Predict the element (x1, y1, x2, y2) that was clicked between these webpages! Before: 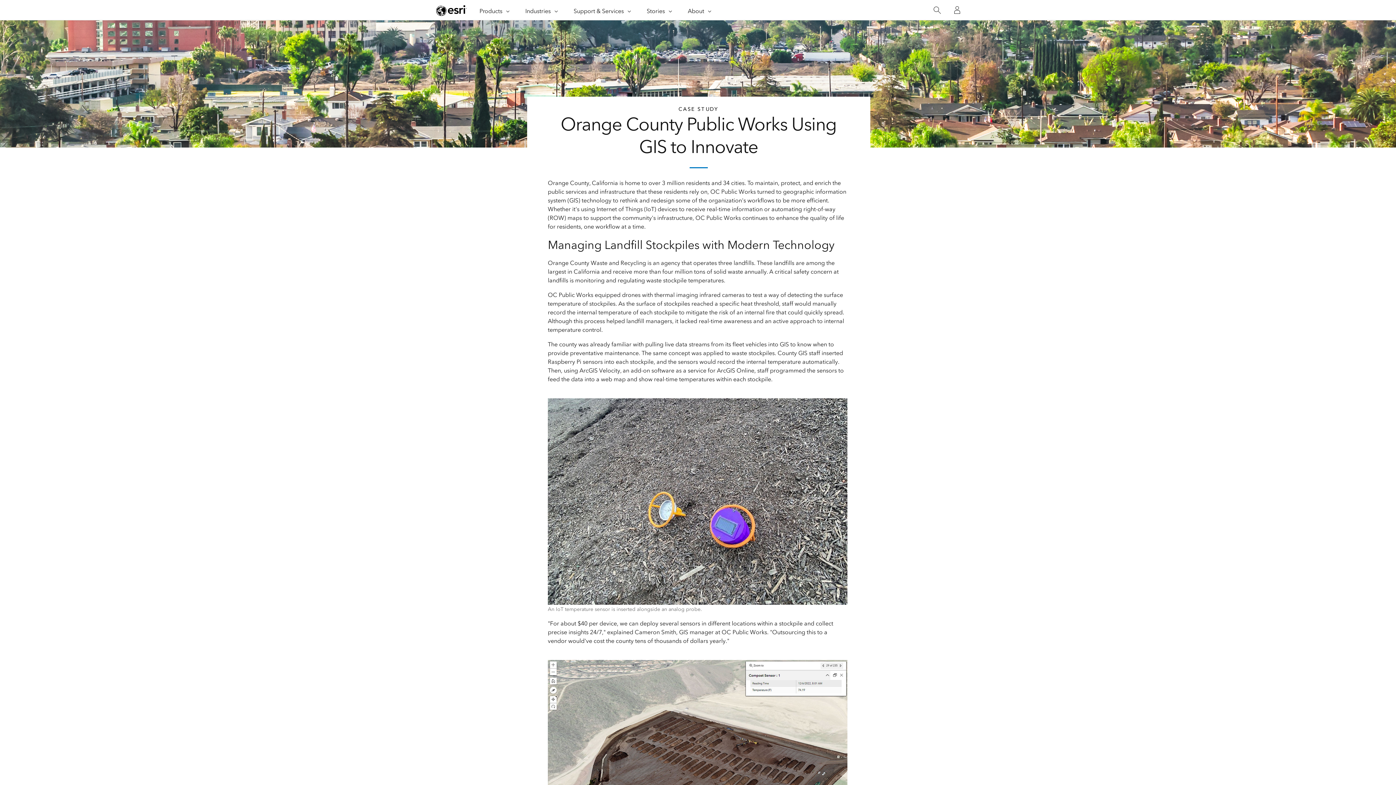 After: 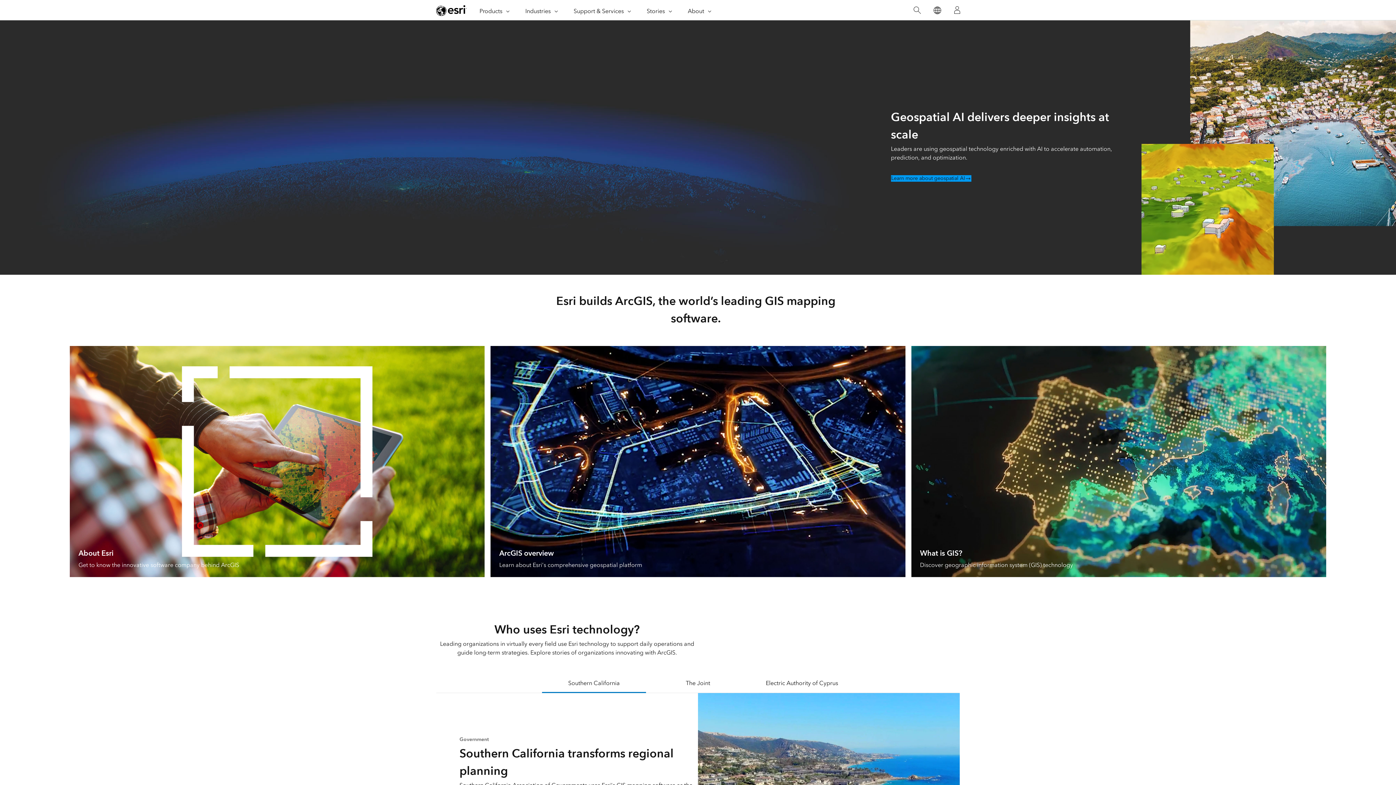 Action: bbox: (436, 4, 466, 16) label: Esri home page